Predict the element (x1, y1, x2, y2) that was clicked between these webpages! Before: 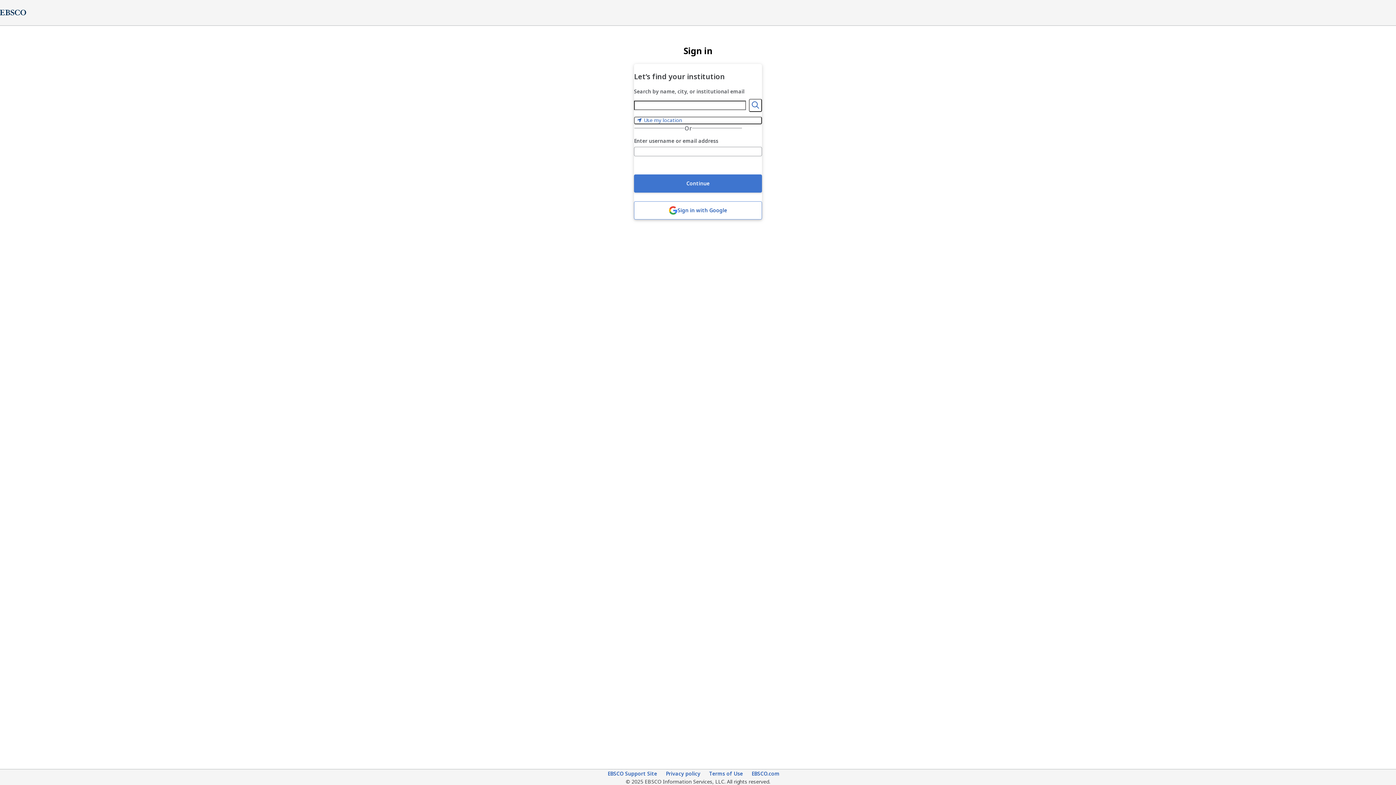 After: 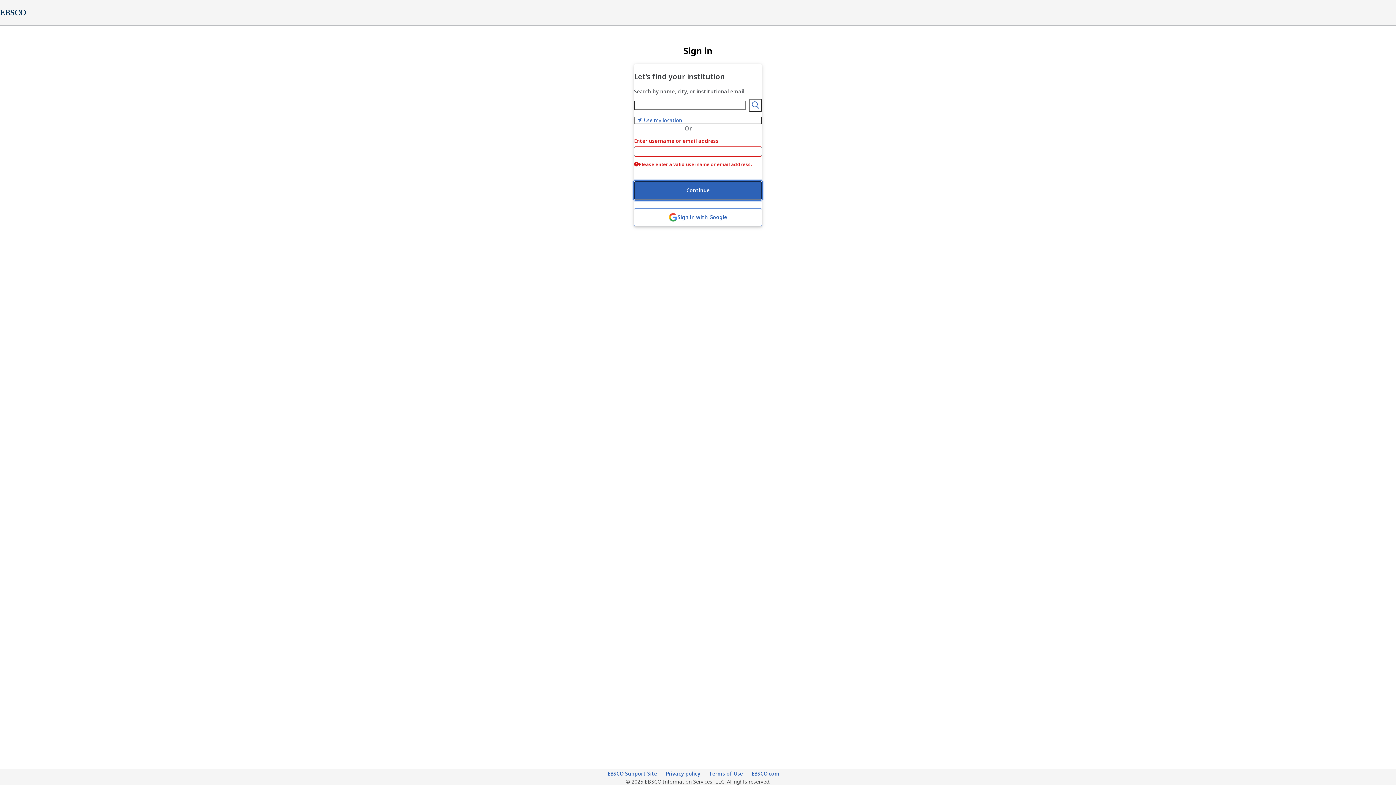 Action: label: Continue bbox: (634, 174, 762, 192)